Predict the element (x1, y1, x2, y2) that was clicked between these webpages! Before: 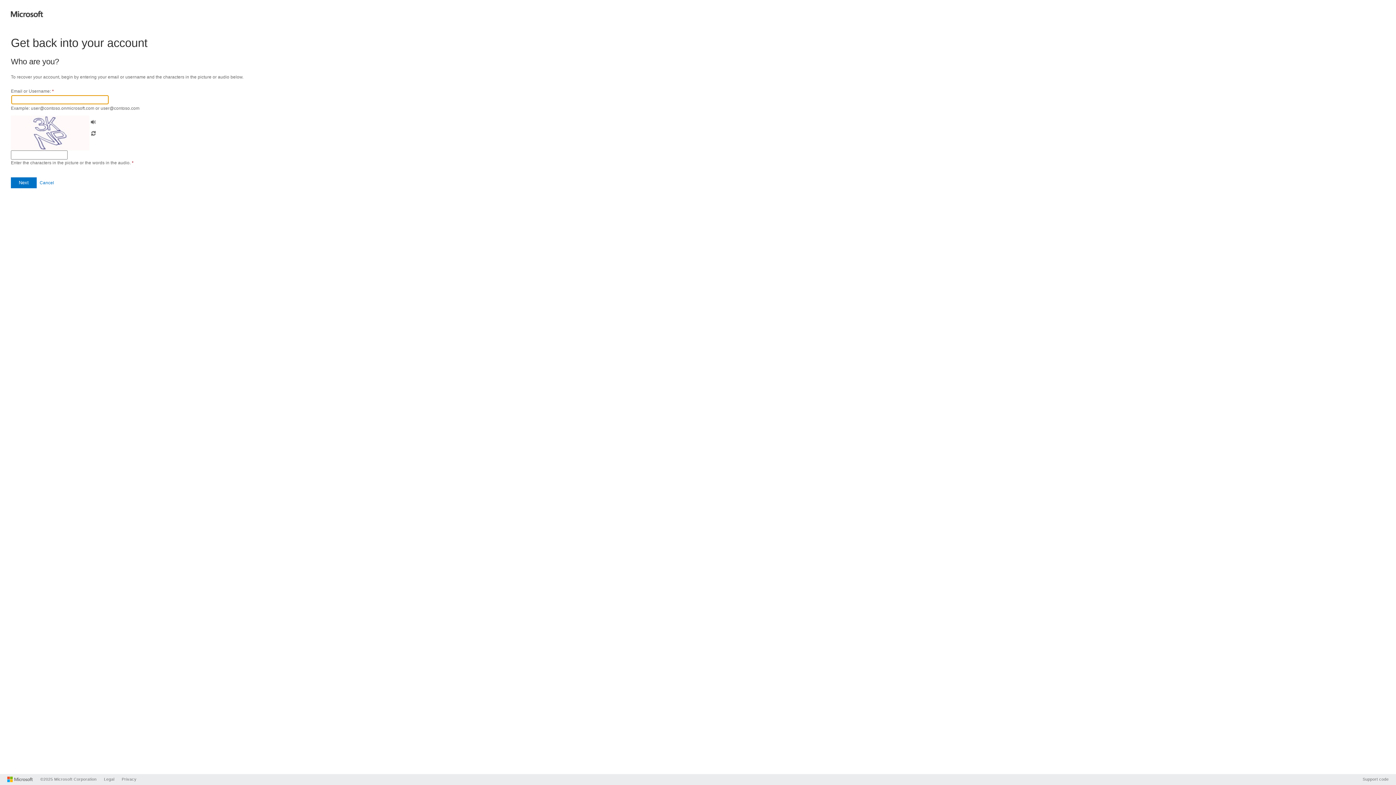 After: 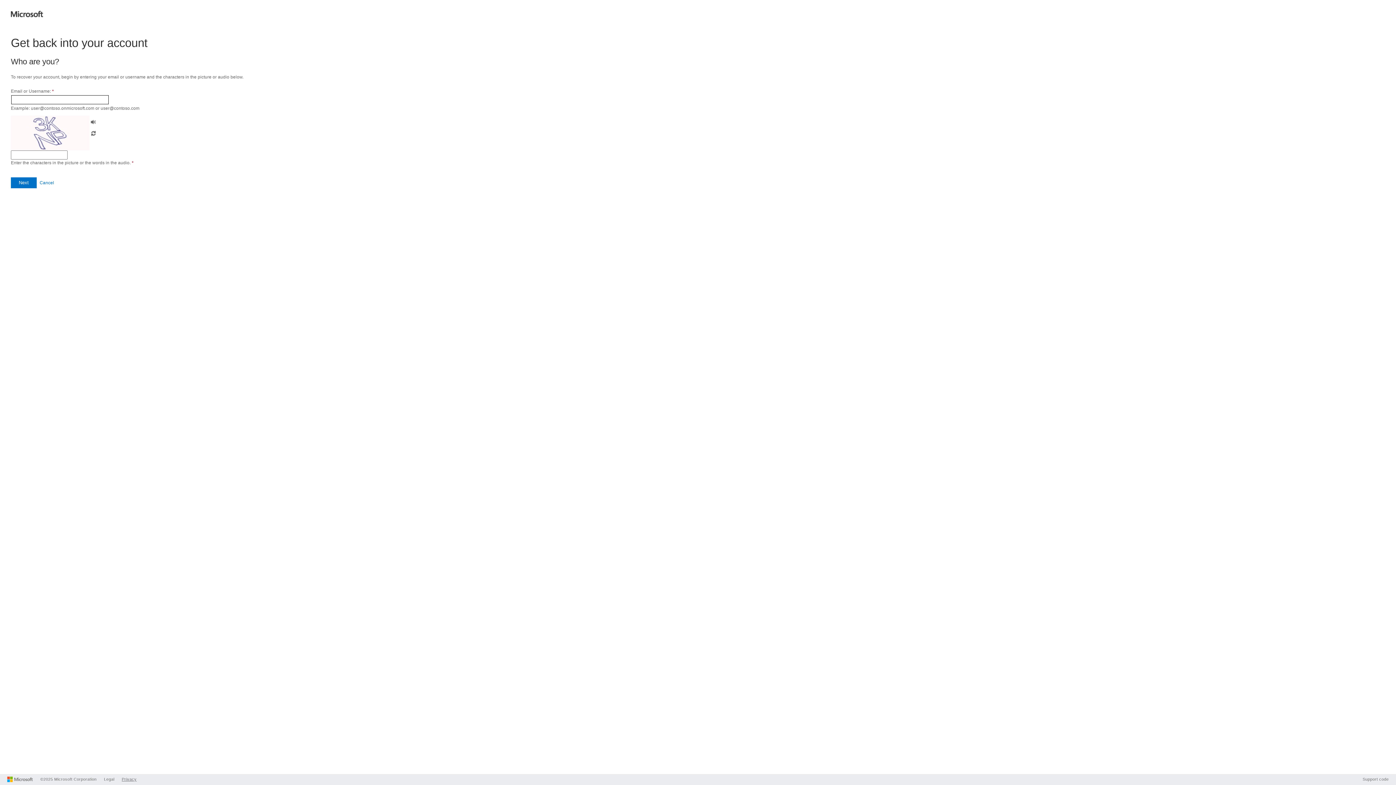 Action: bbox: (121, 777, 136, 781) label: Privacy